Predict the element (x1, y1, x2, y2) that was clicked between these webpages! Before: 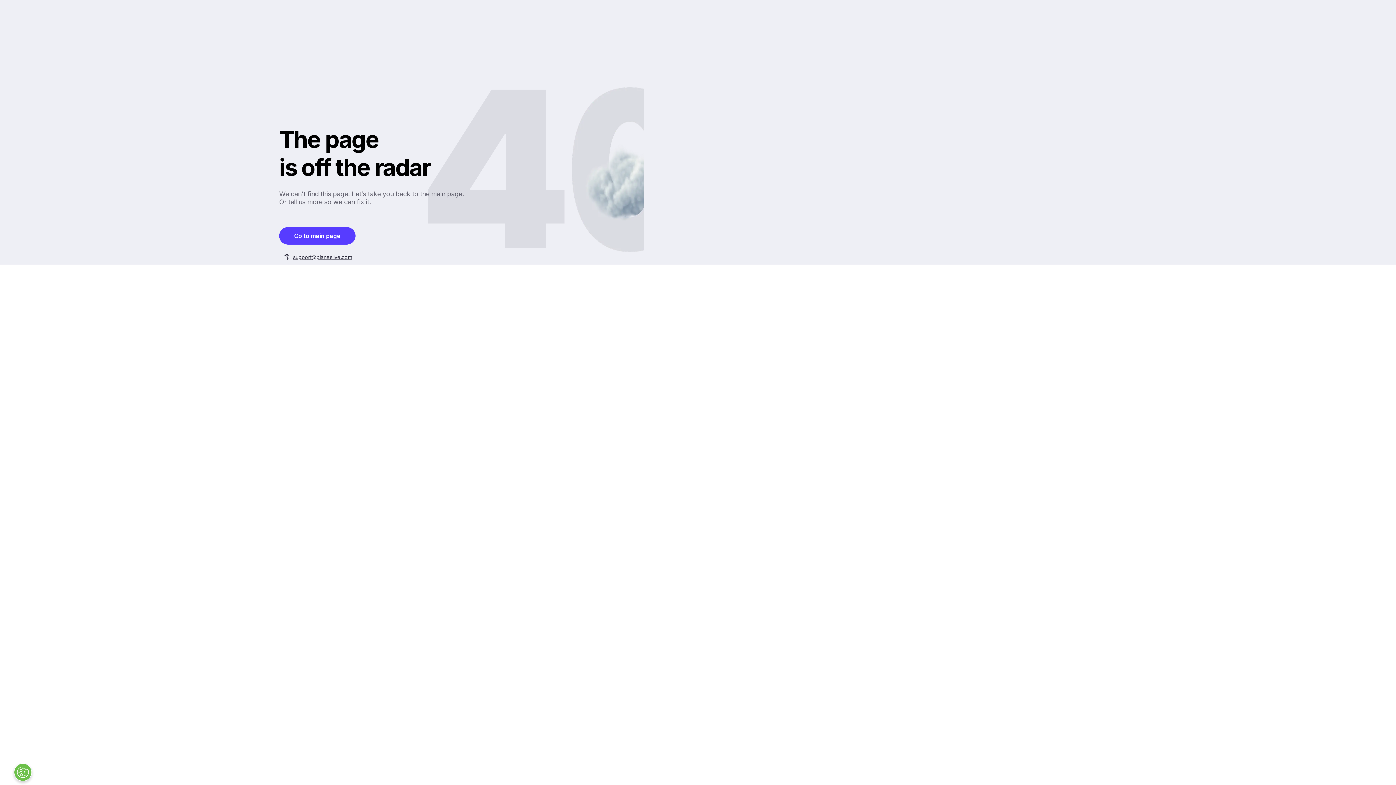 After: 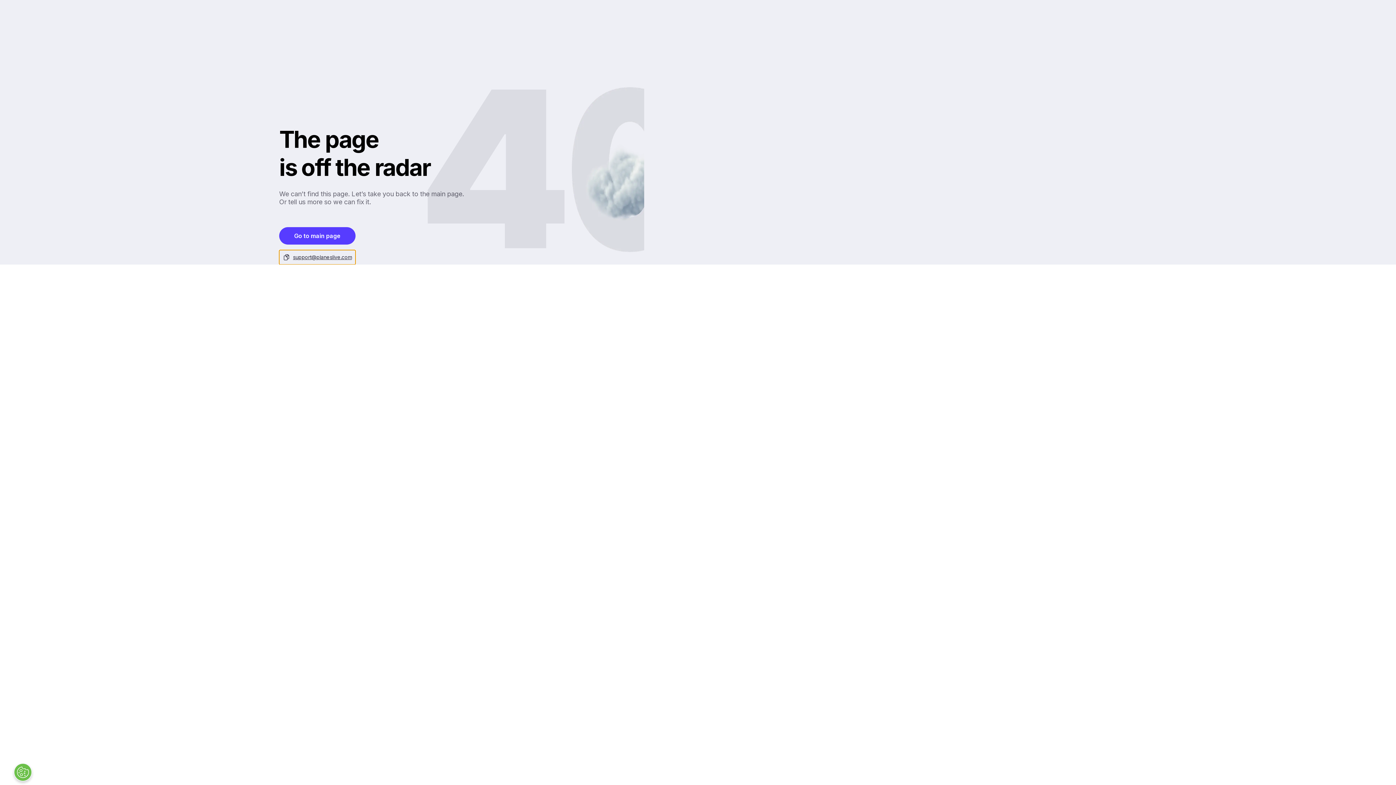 Action: label: support@planeslive.com bbox: (279, 250, 355, 264)